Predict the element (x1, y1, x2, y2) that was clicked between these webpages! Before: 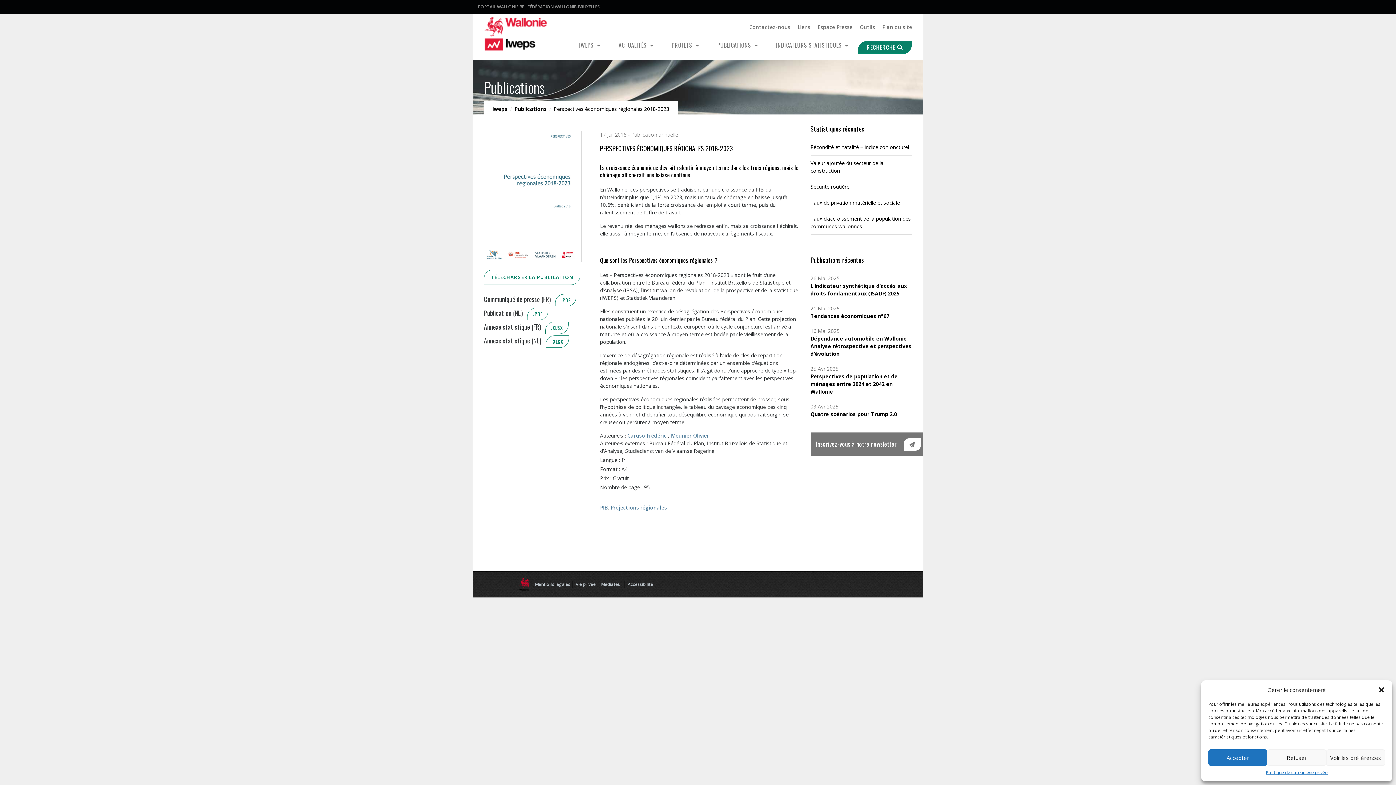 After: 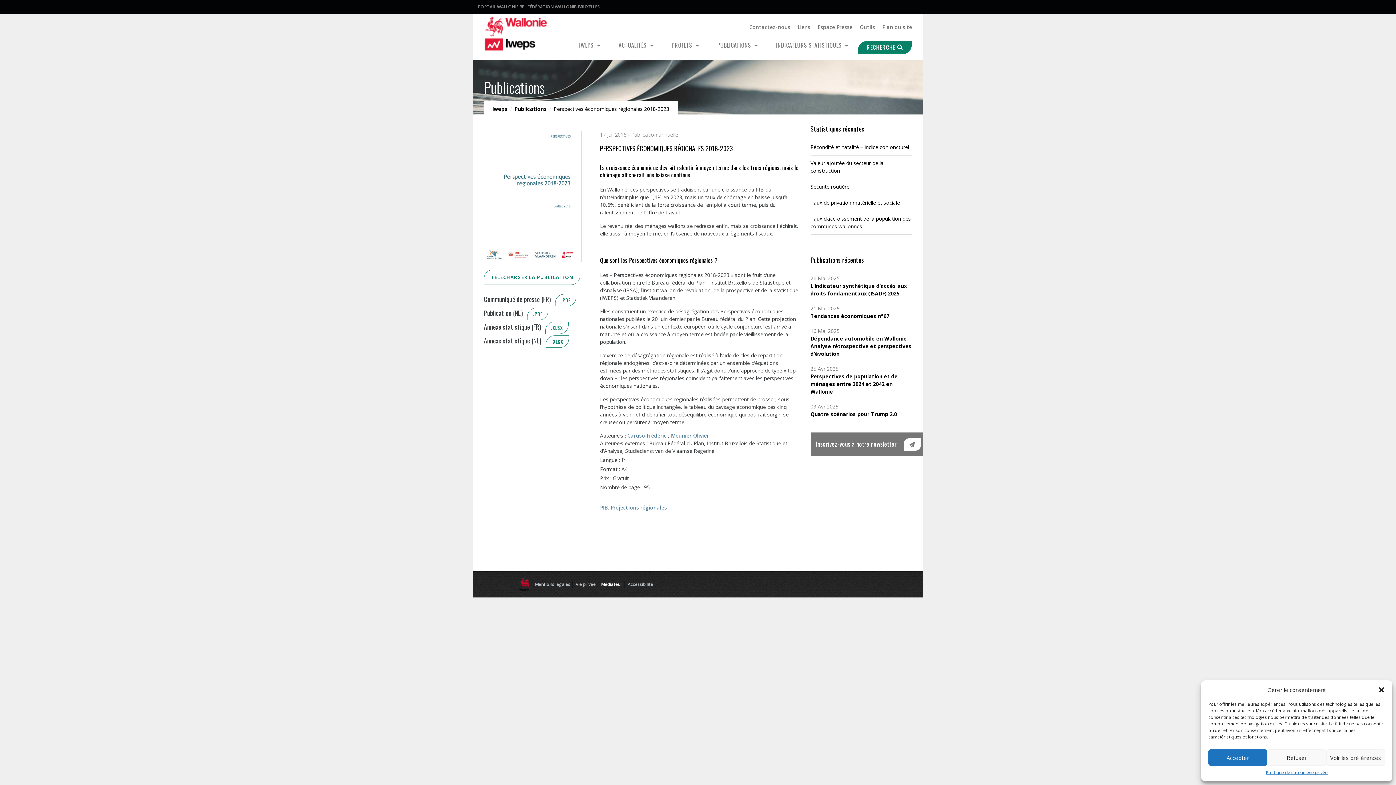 Action: bbox: (599, 581, 624, 587) label: Médiateur